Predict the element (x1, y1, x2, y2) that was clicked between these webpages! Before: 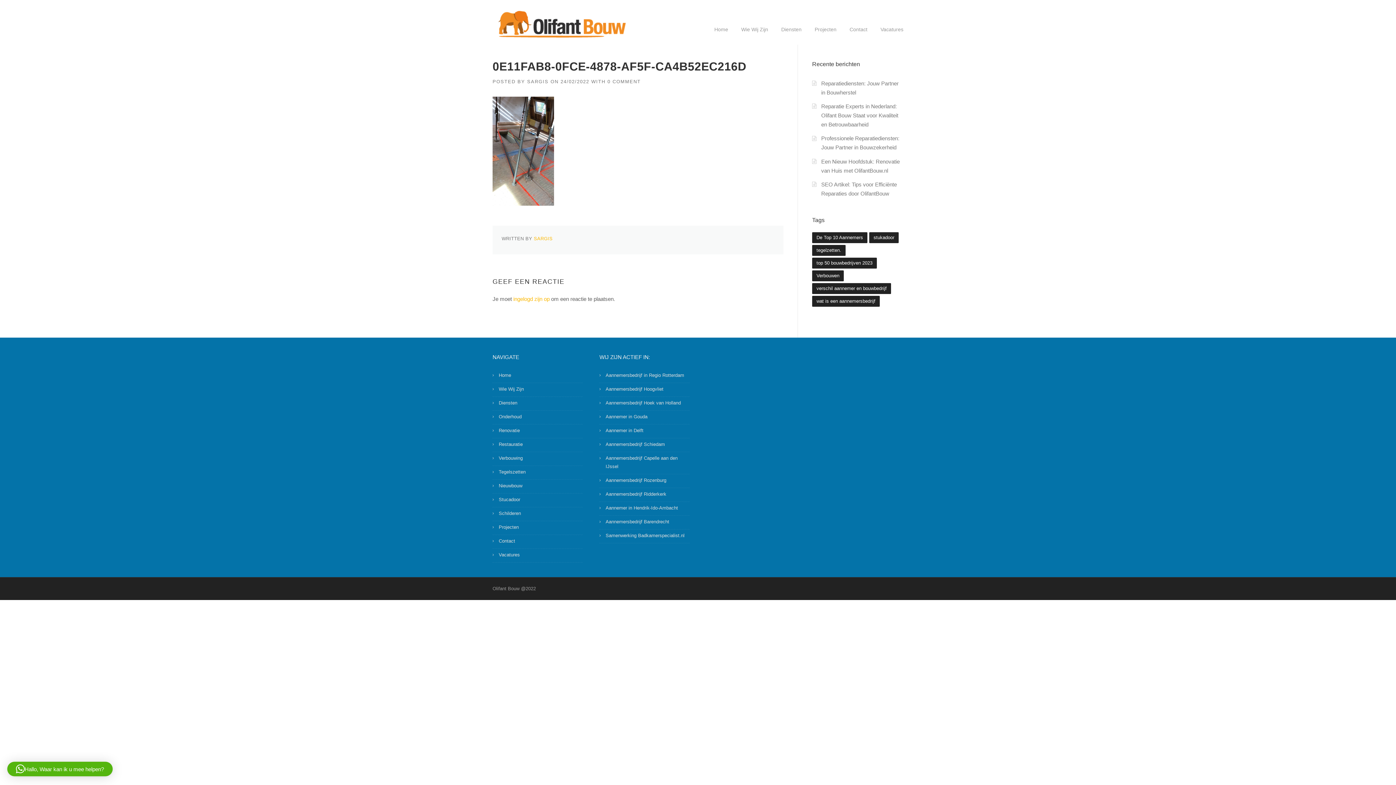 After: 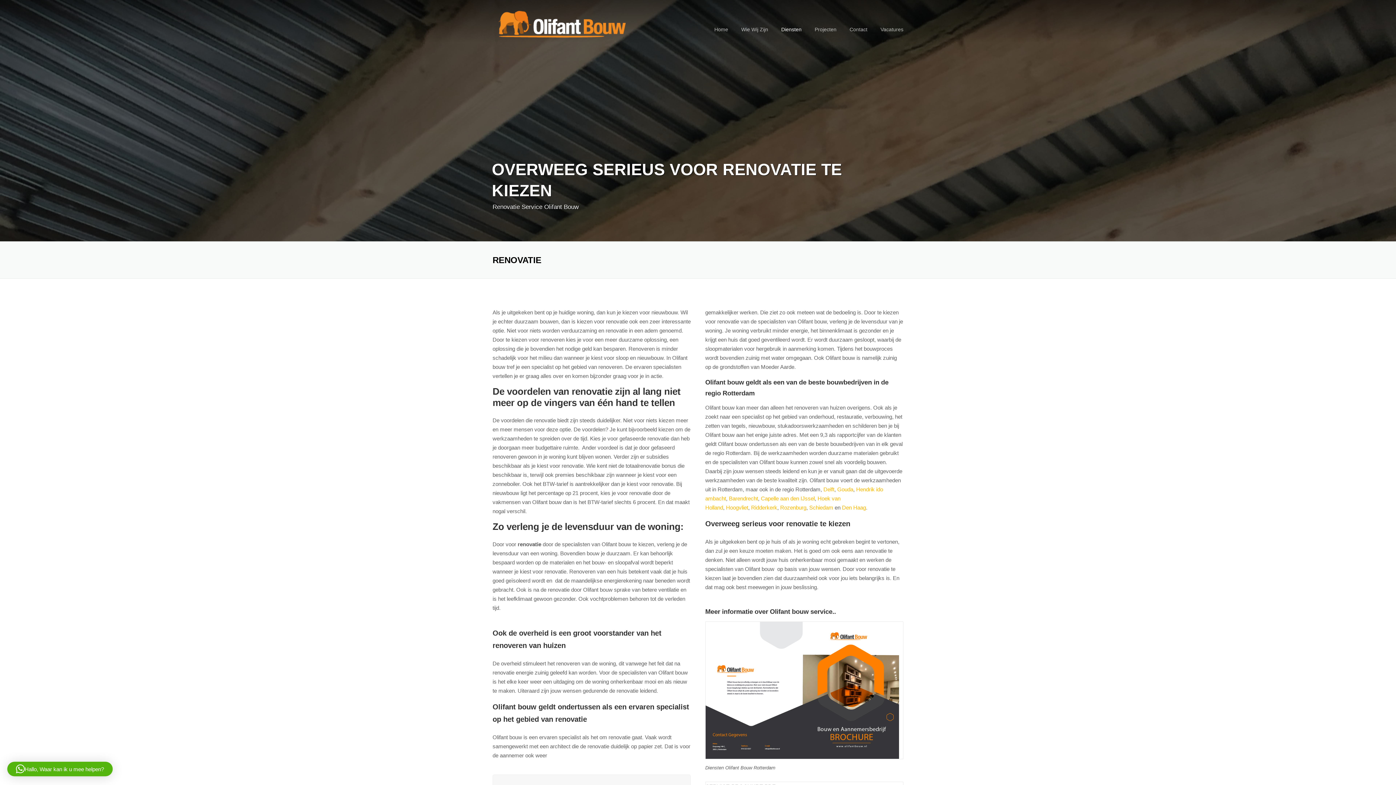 Action: label: Renovatie bbox: (492, 424, 582, 438)